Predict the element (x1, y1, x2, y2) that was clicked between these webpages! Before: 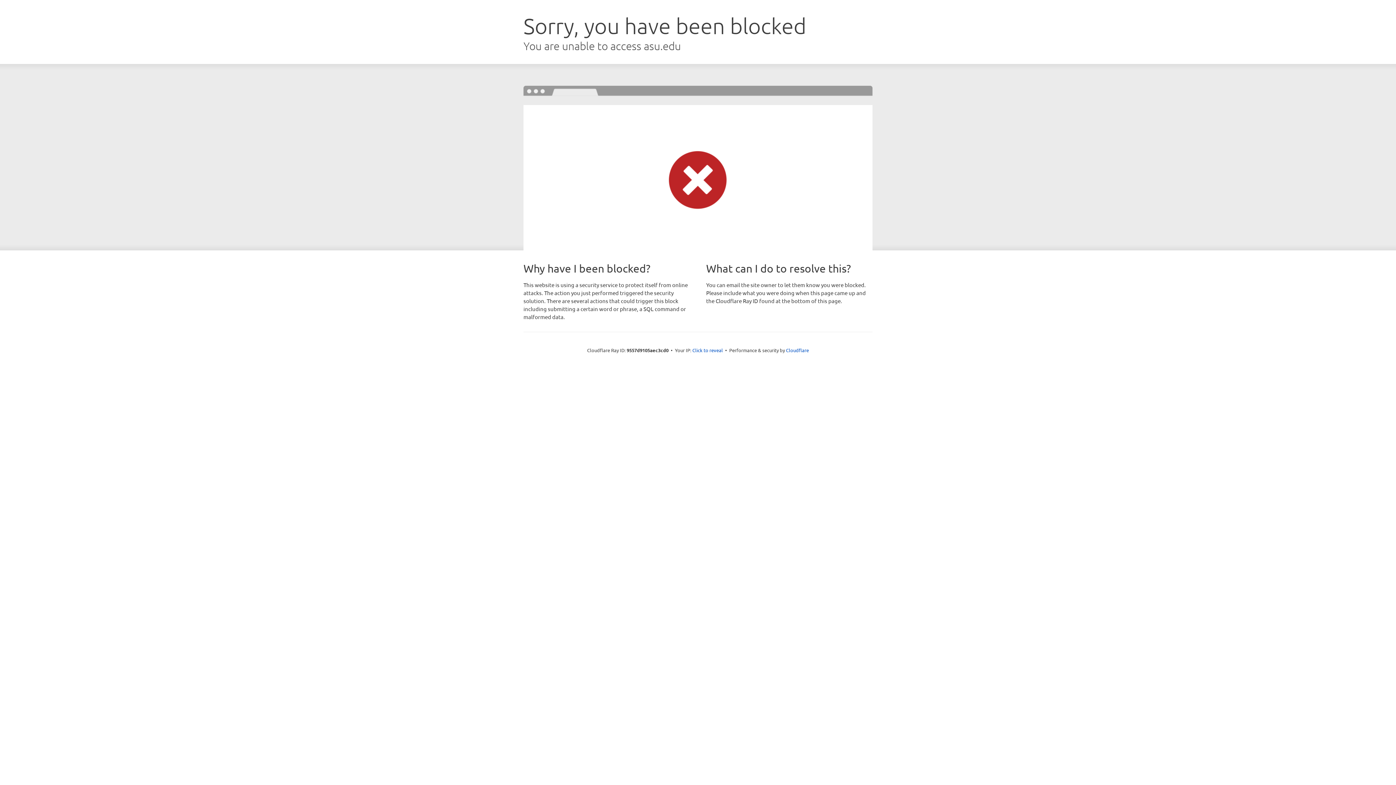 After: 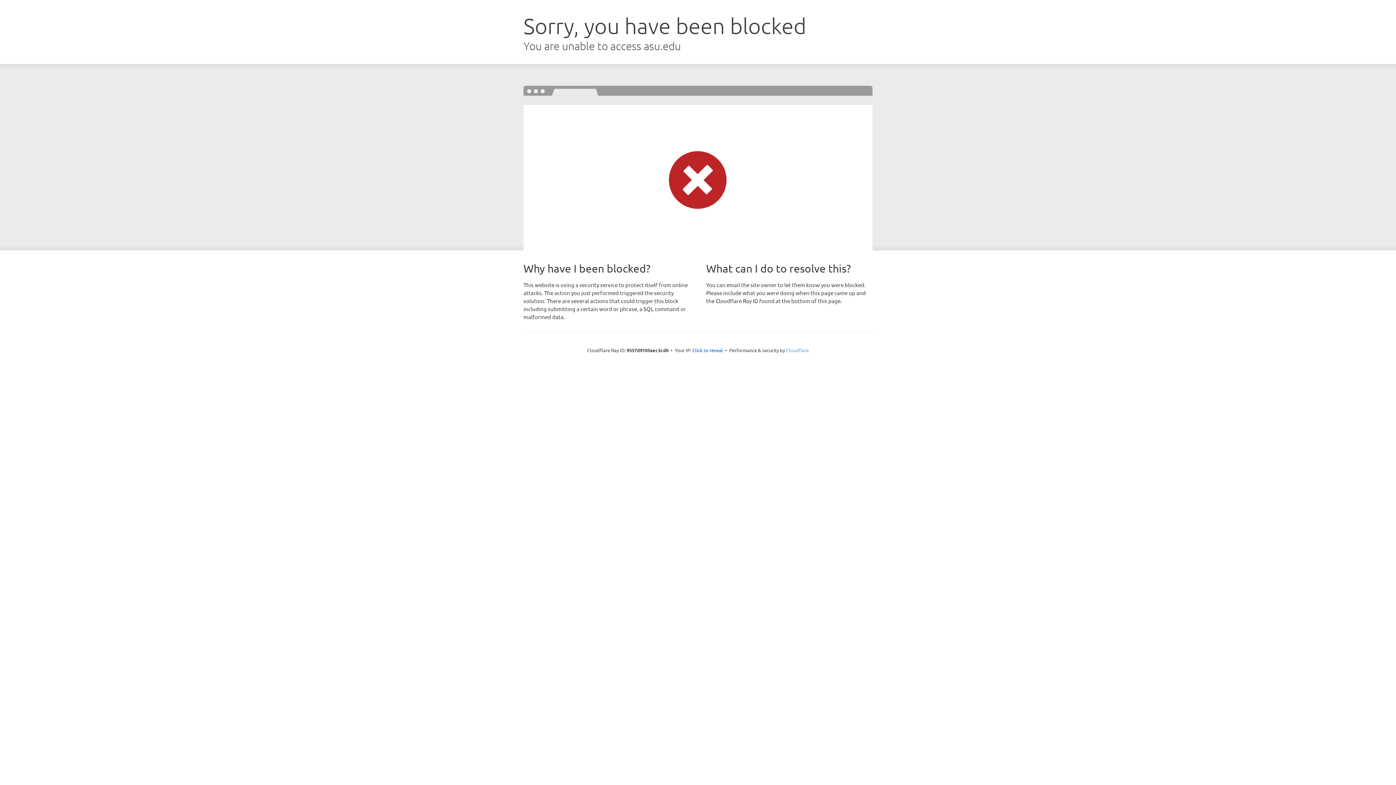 Action: bbox: (786, 347, 809, 353) label: Cloudflare